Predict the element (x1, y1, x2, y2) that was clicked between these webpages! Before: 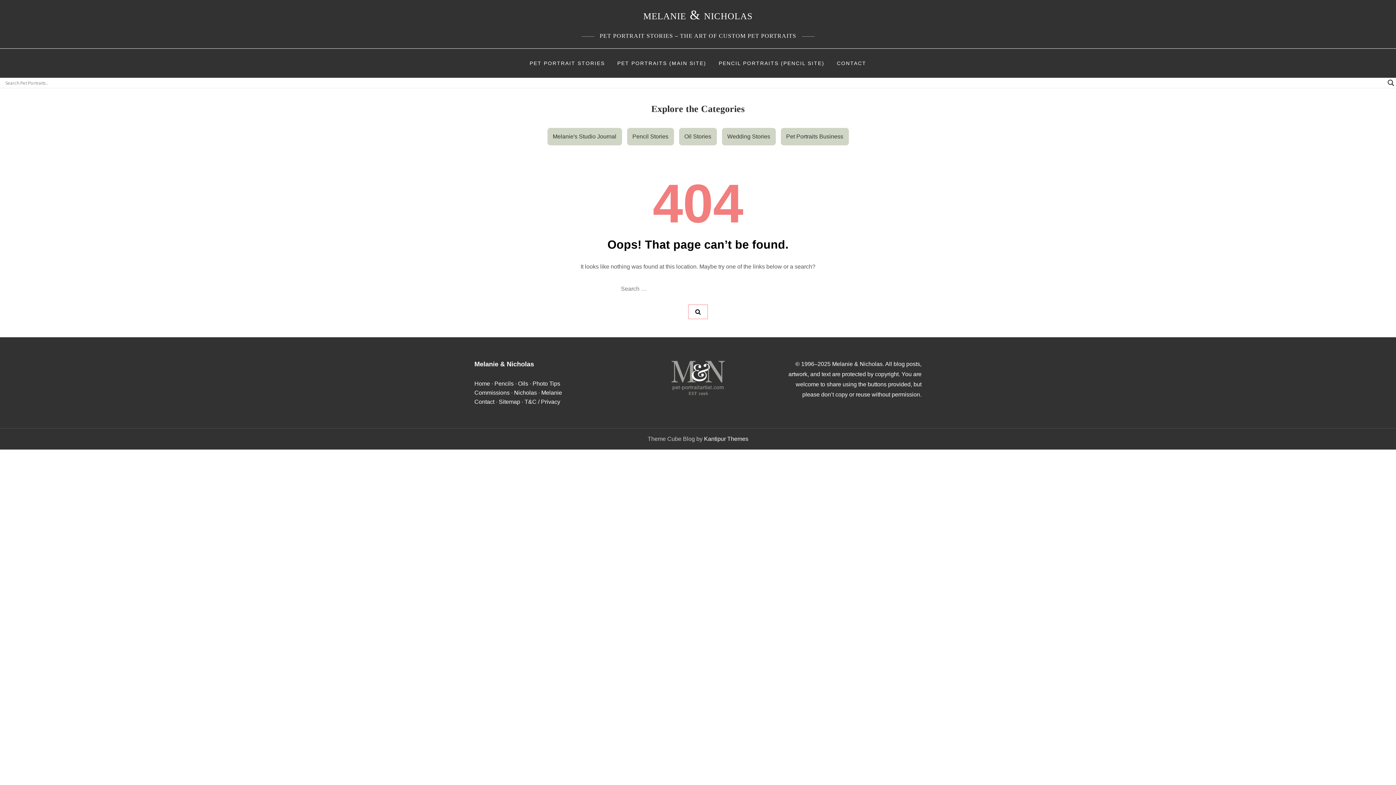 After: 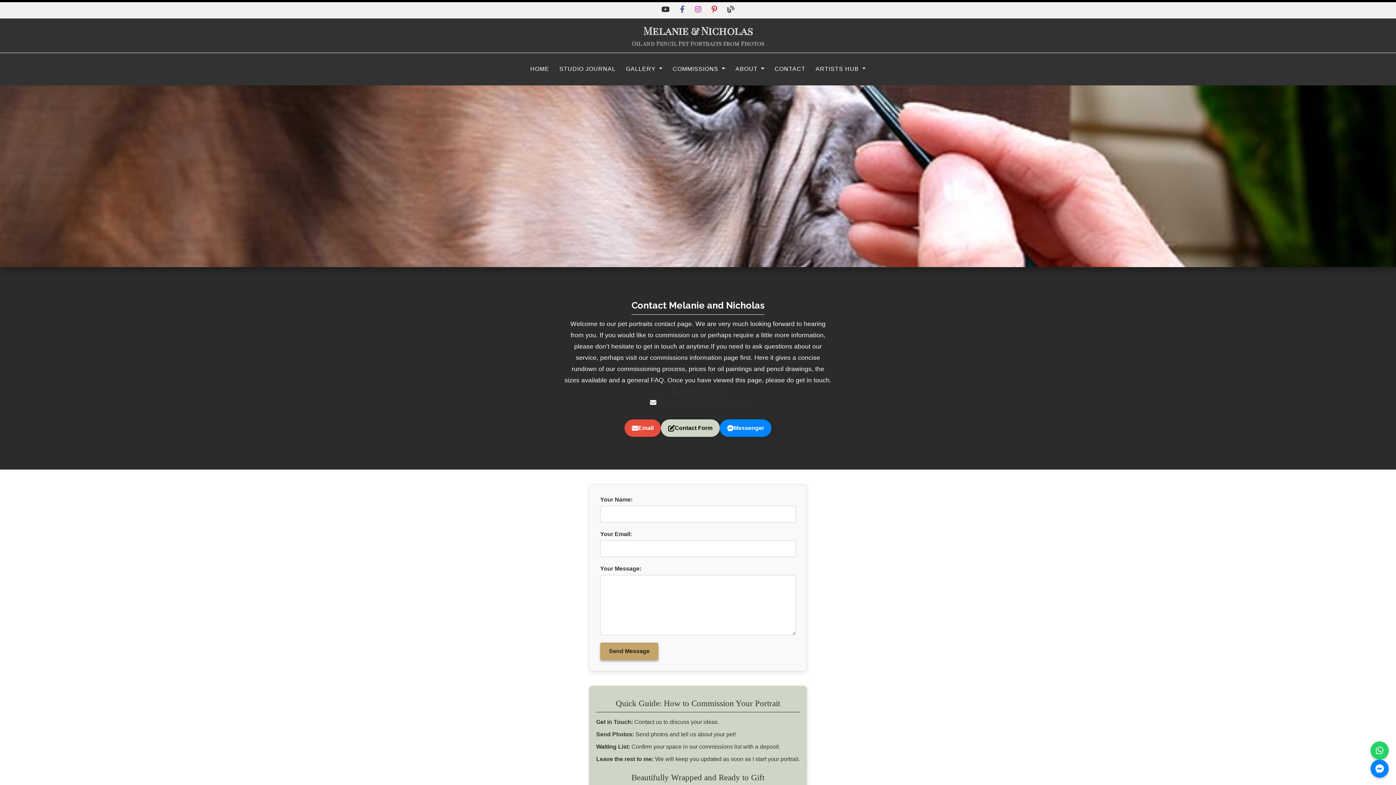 Action: bbox: (474, 398, 494, 405) label: Contact